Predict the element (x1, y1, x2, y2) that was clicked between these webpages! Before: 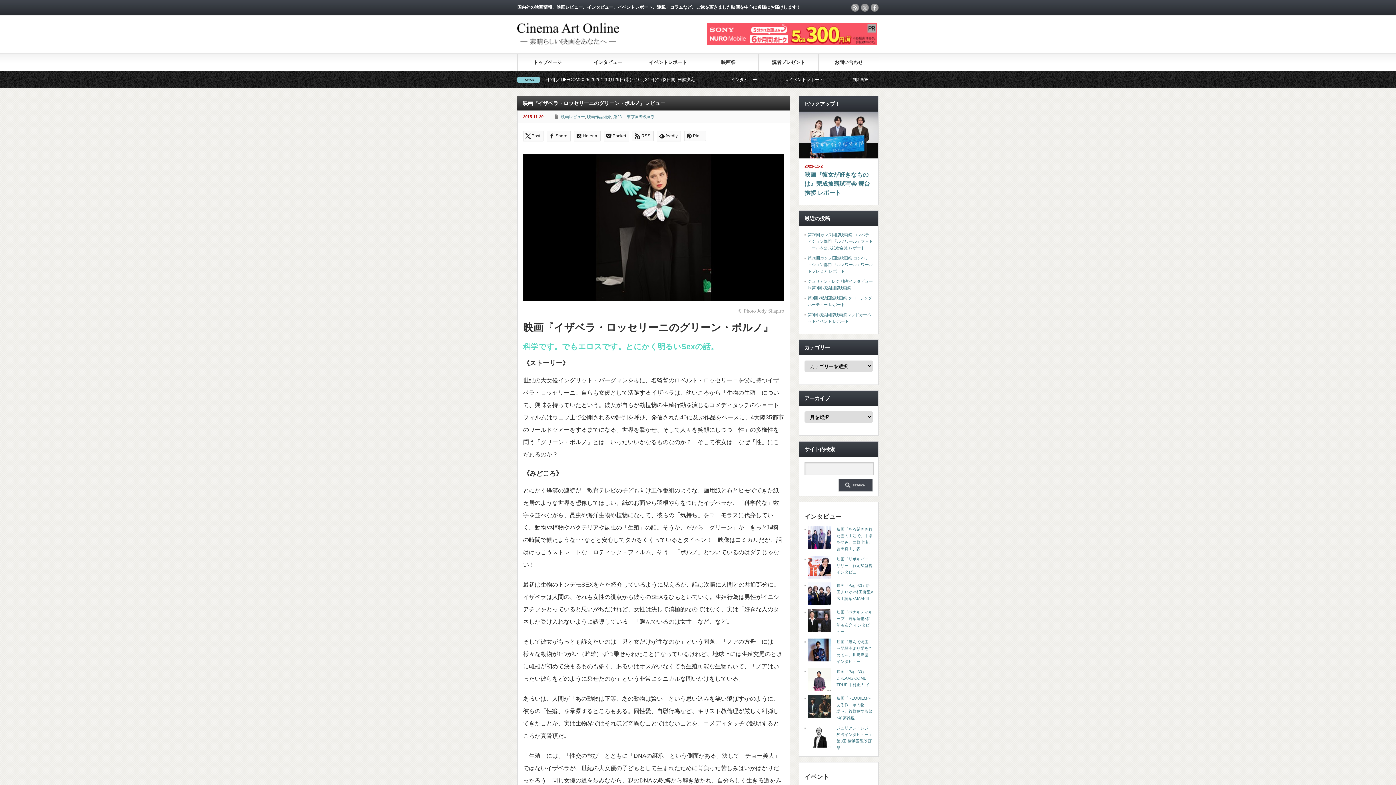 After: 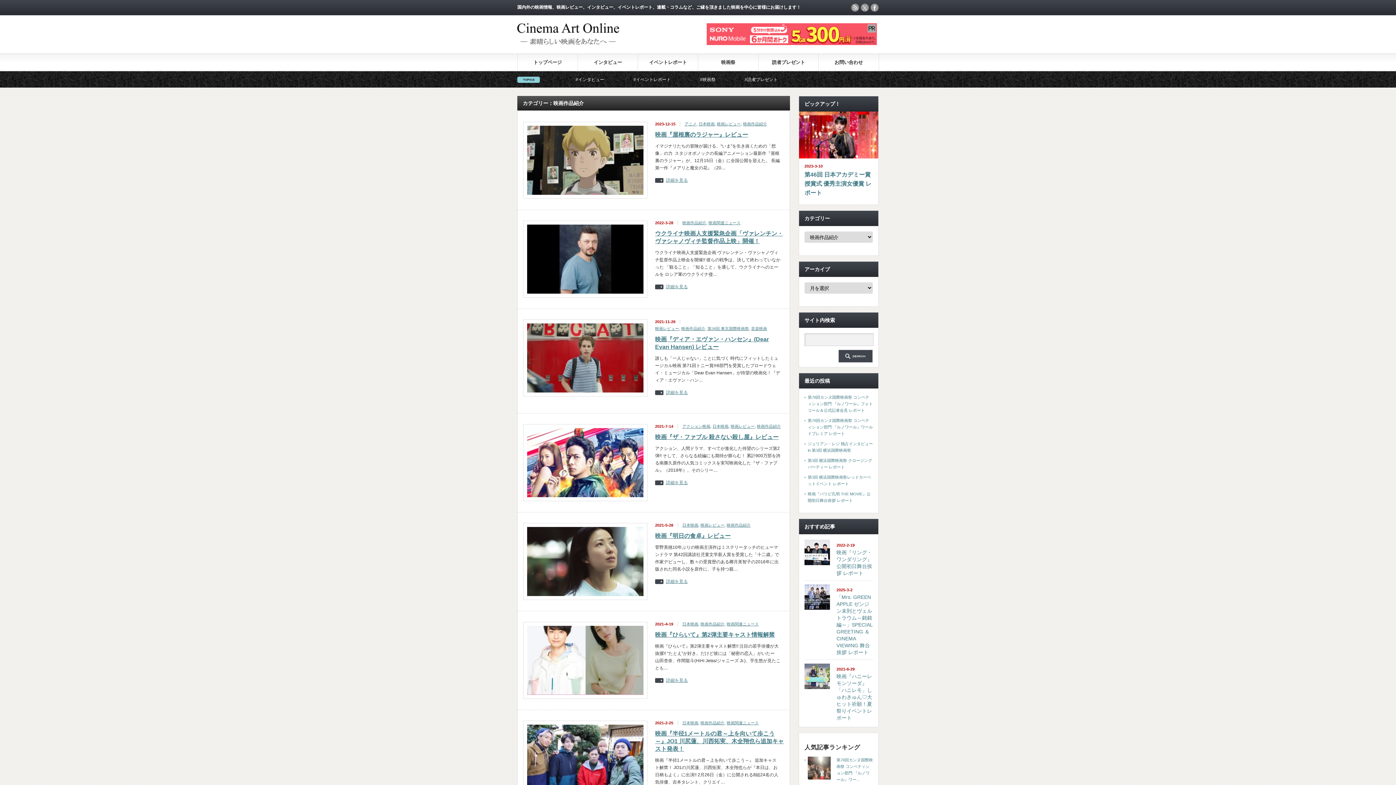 Action: bbox: (587, 114, 611, 118) label: 映画作品紹介